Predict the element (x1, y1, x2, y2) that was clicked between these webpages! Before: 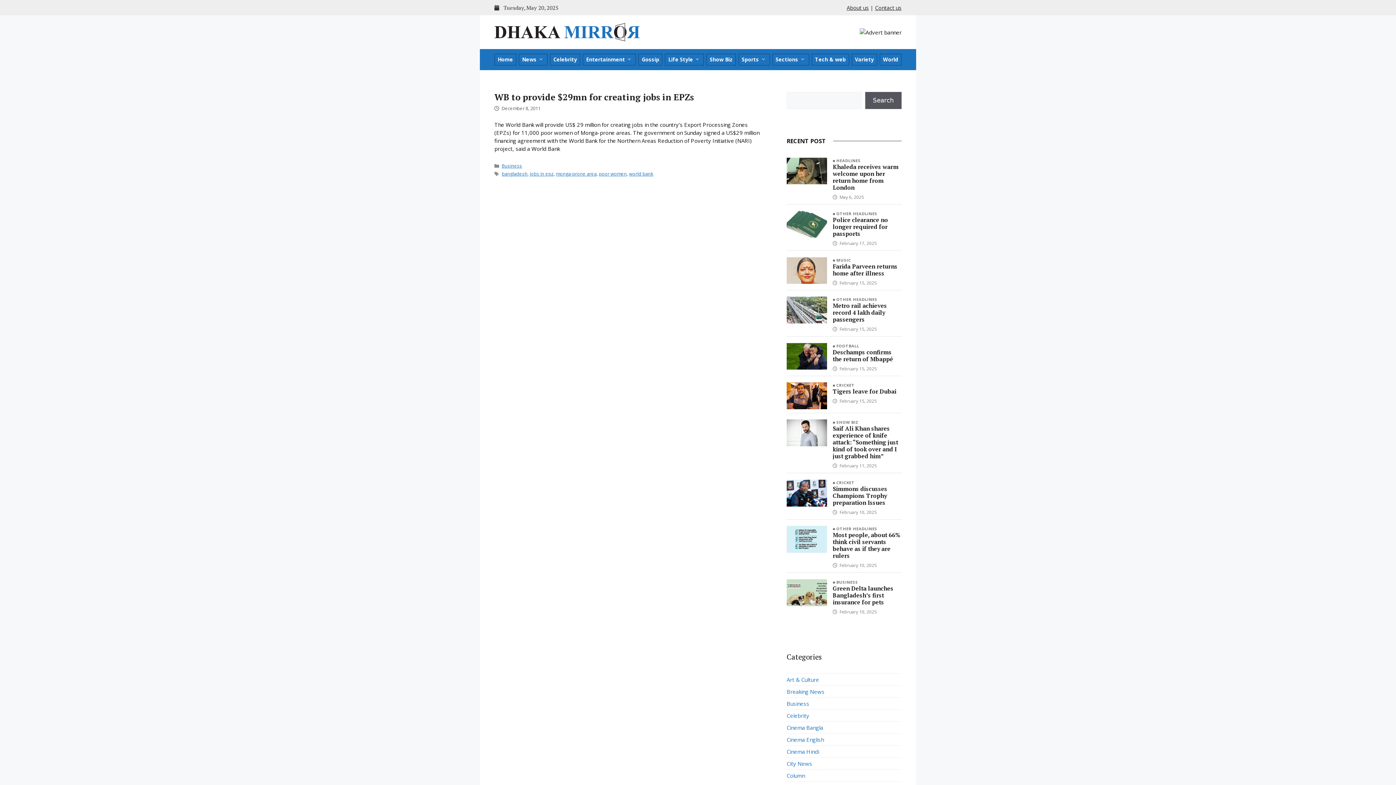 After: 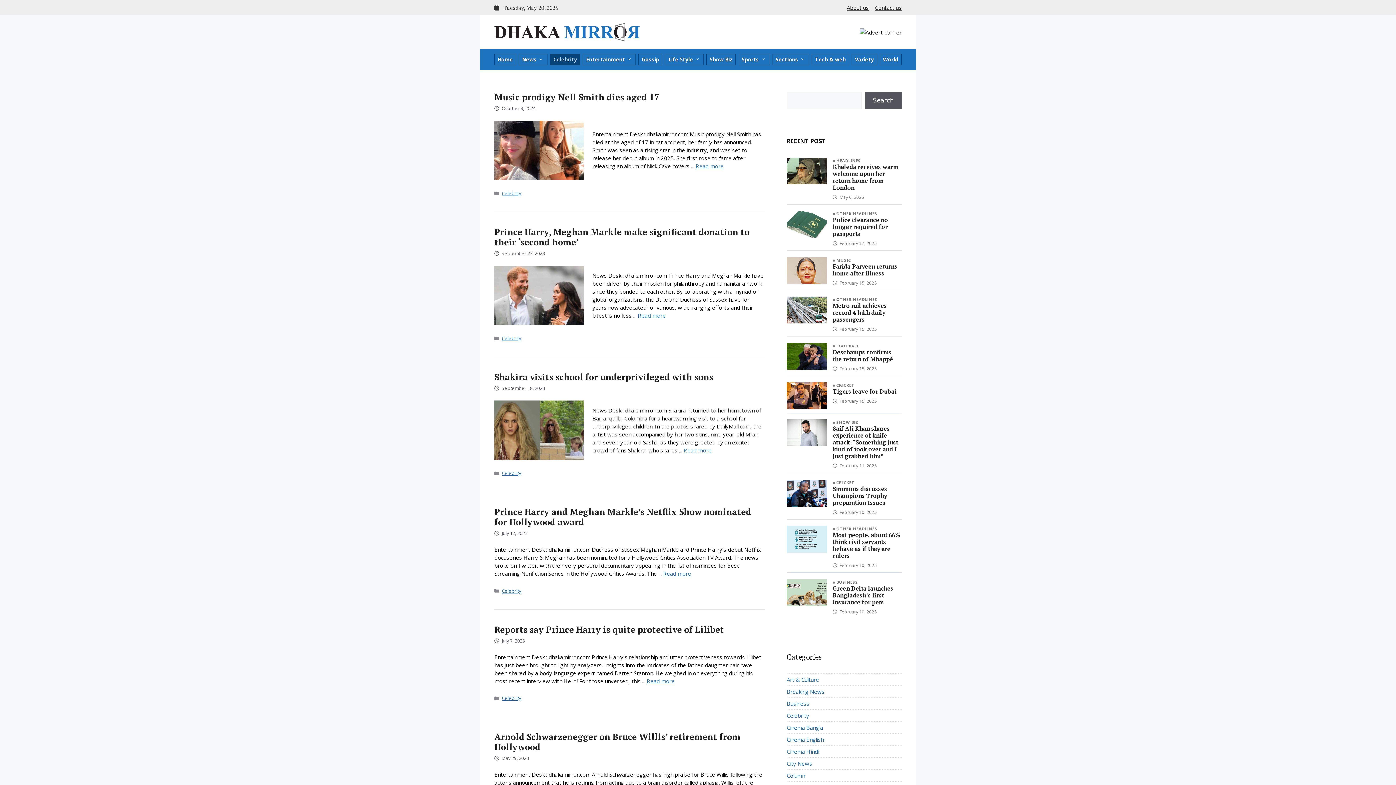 Action: bbox: (786, 710, 901, 722) label: Celebrity